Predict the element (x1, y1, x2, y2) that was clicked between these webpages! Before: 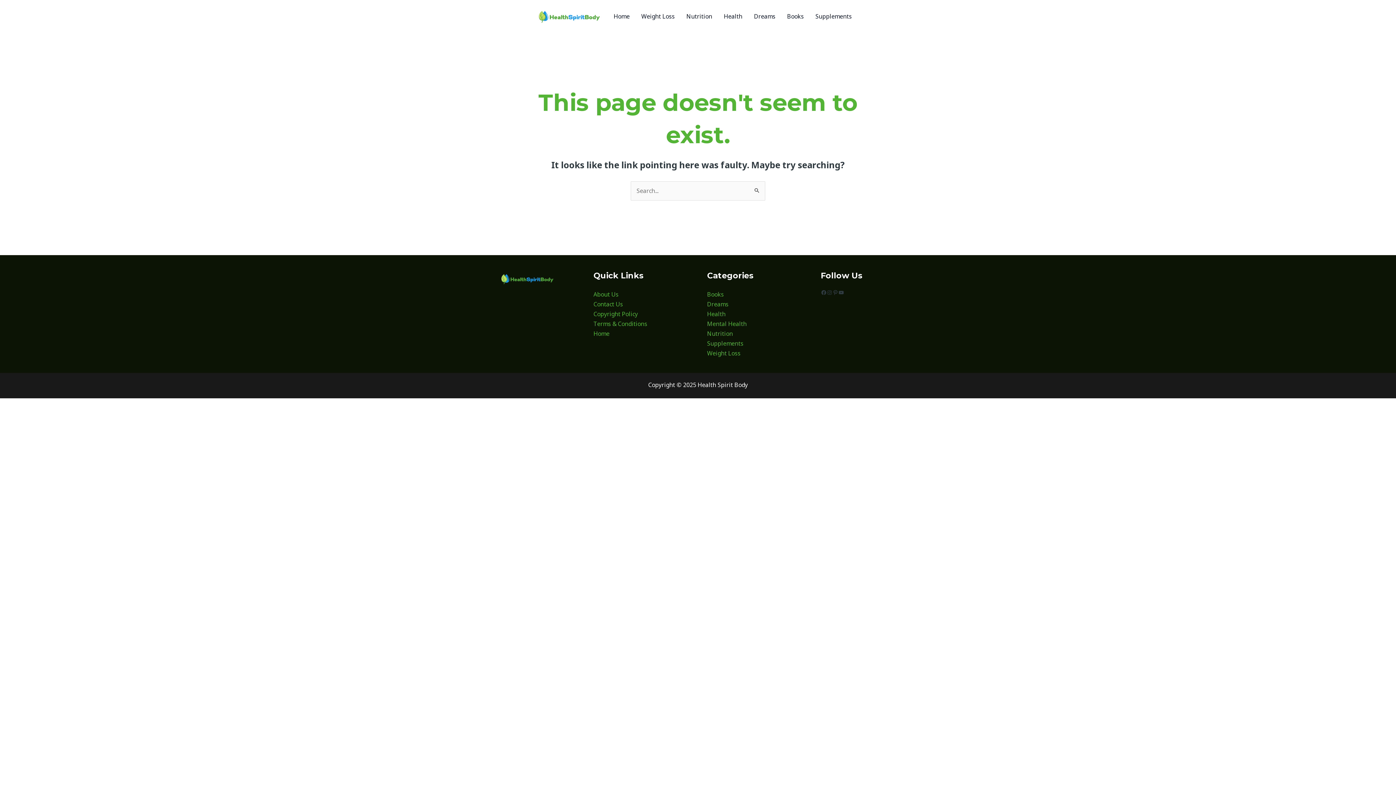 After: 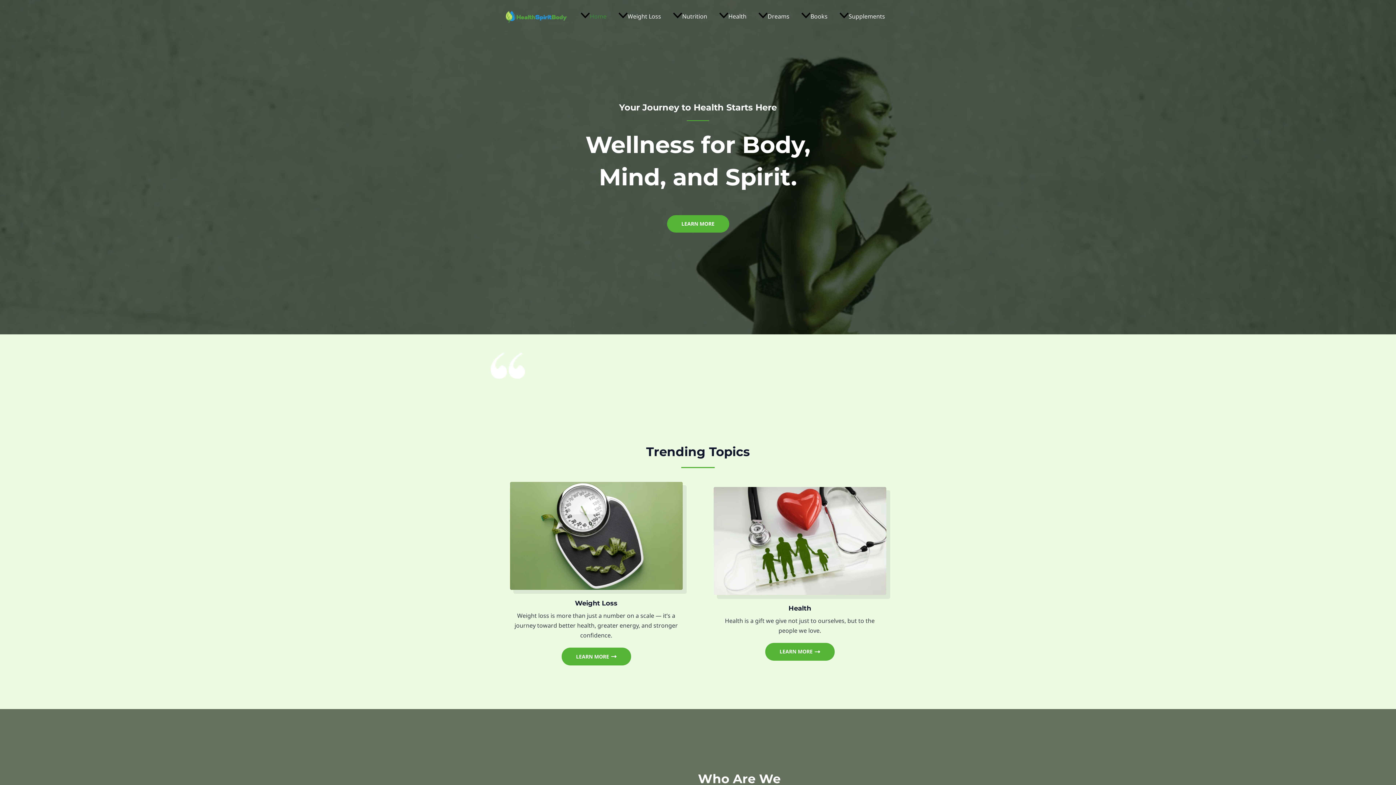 Action: bbox: (593, 329, 609, 337) label: Home